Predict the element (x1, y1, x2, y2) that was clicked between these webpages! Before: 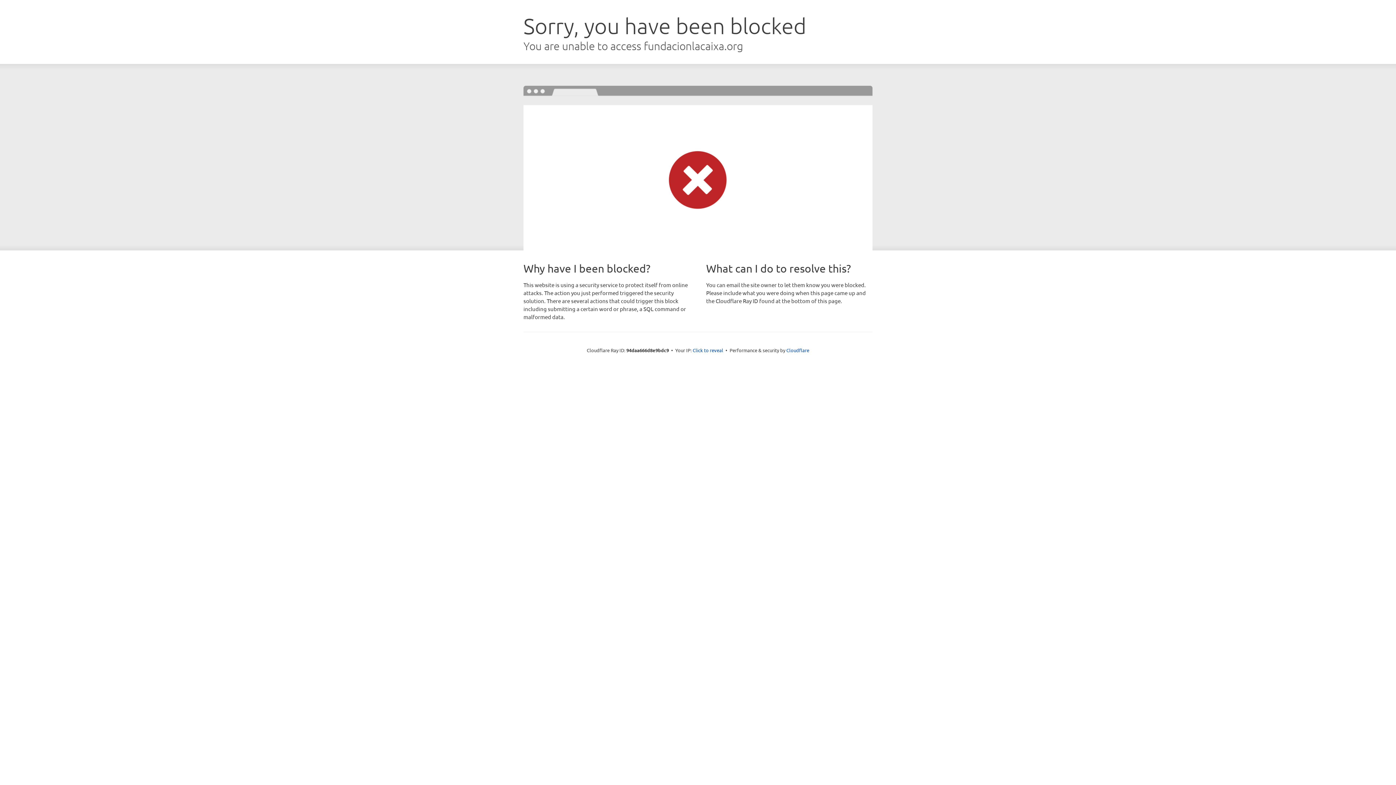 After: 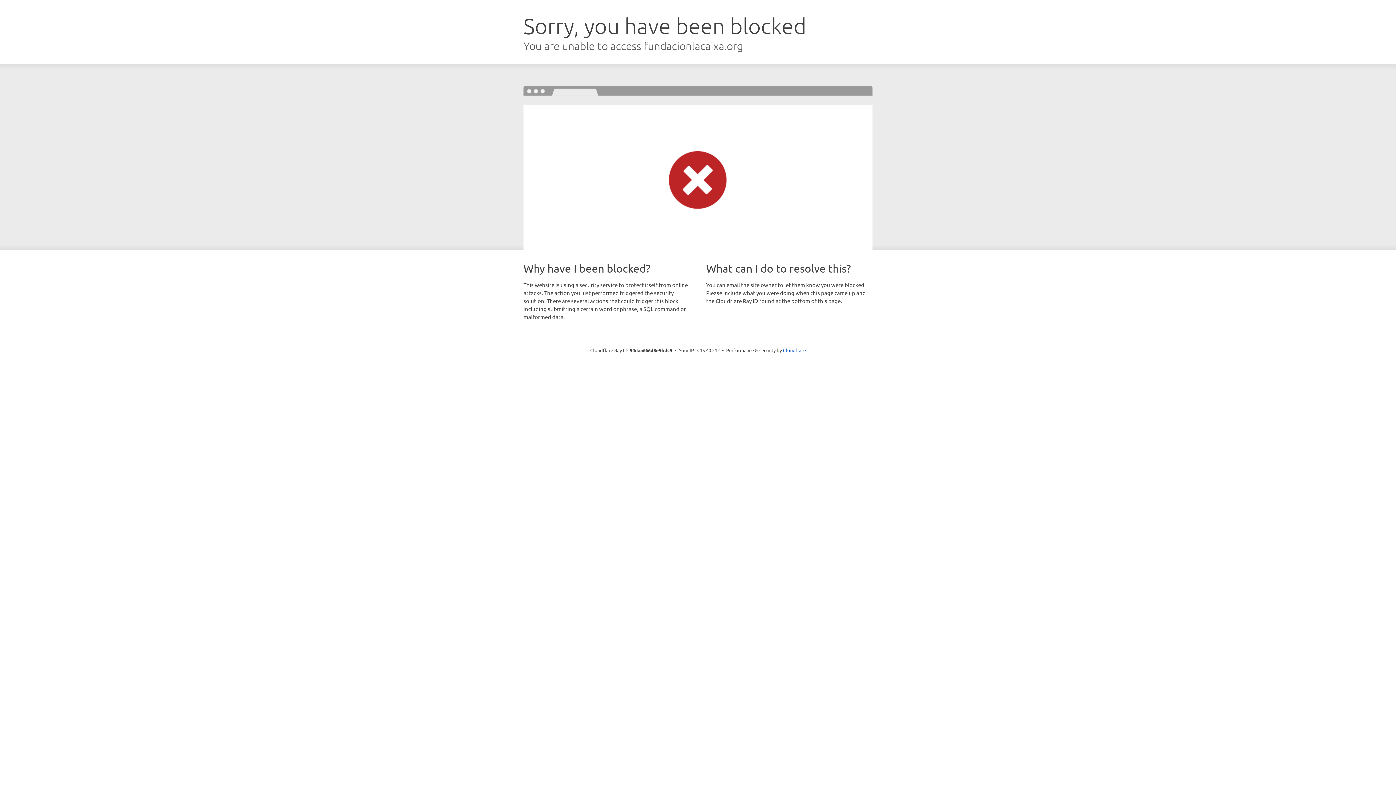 Action: bbox: (692, 346, 723, 353) label: Click to reveal